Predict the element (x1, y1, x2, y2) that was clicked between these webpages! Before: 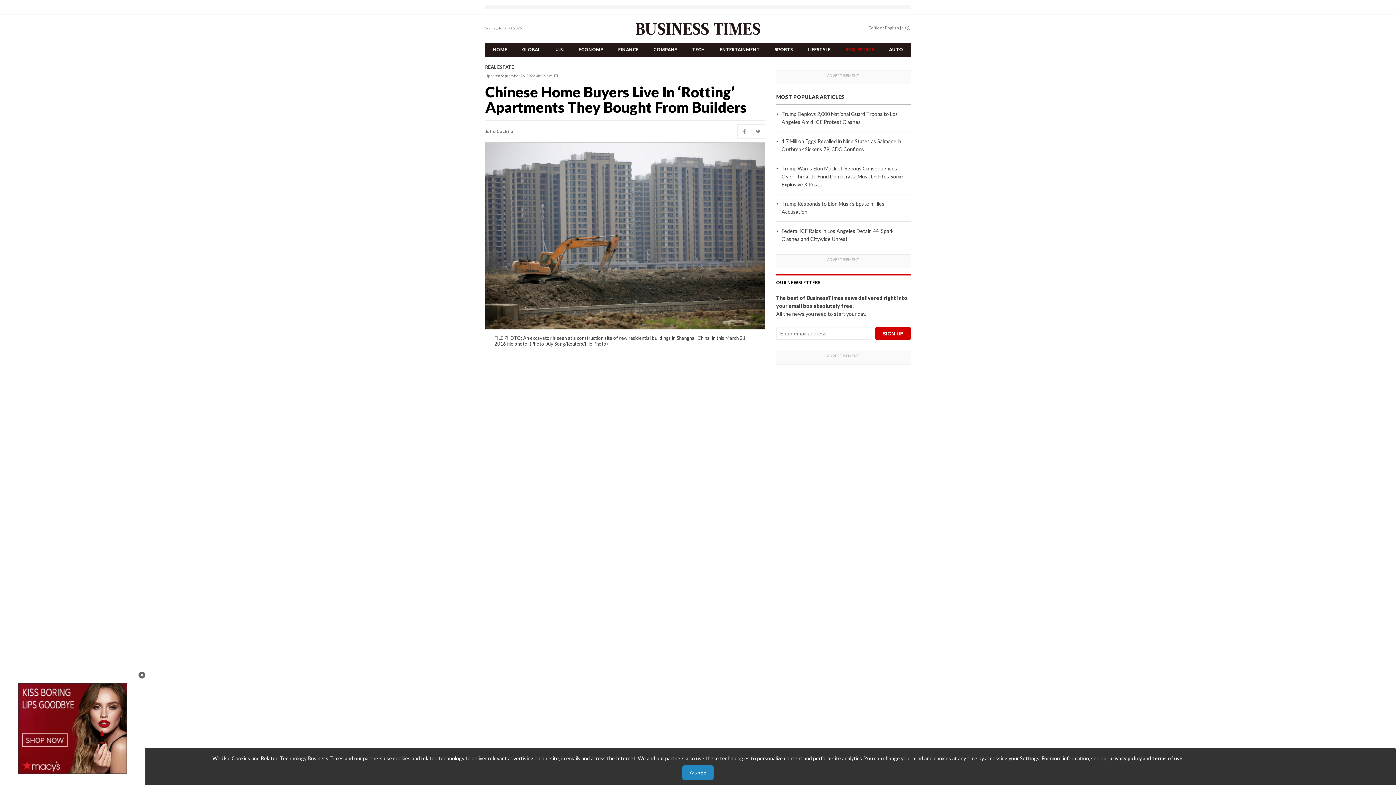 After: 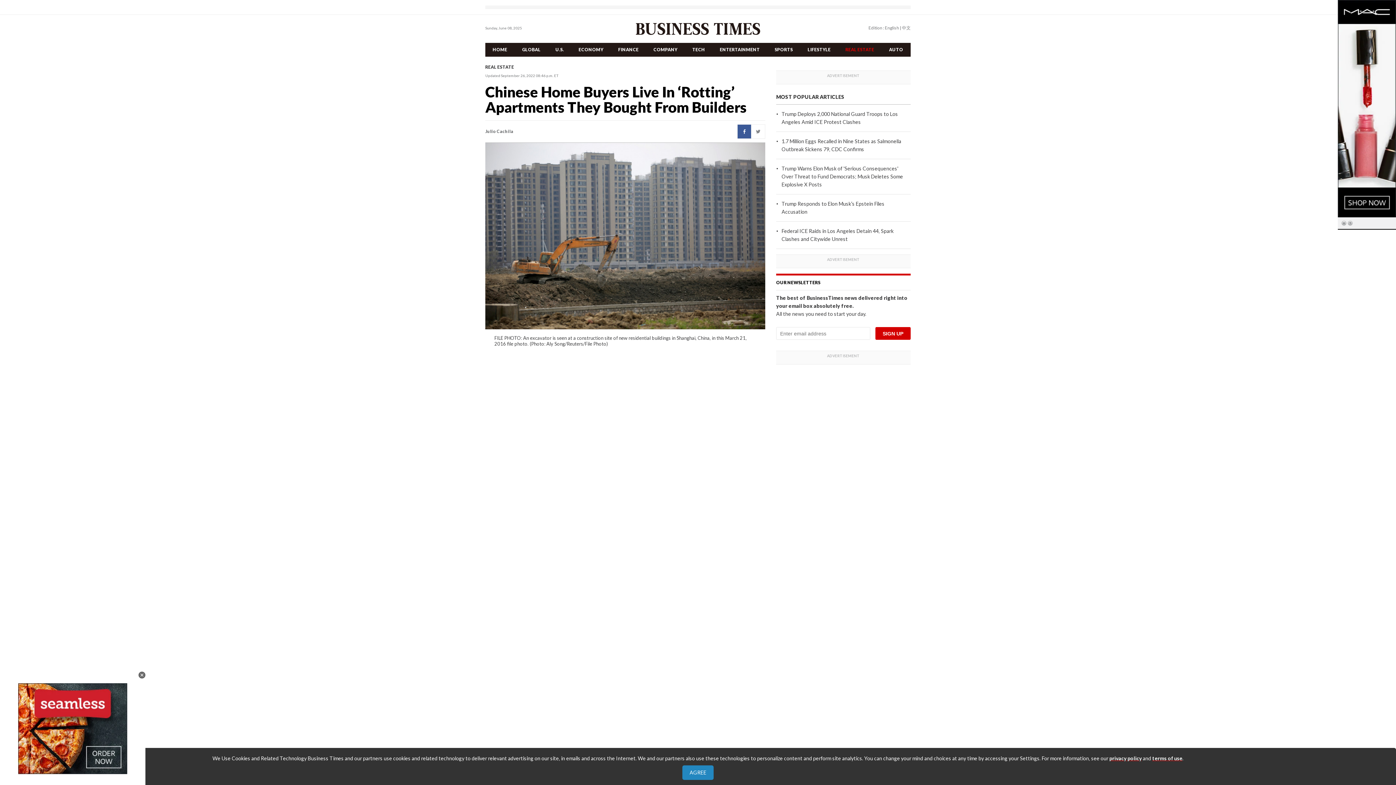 Action: bbox: (737, 124, 751, 138)